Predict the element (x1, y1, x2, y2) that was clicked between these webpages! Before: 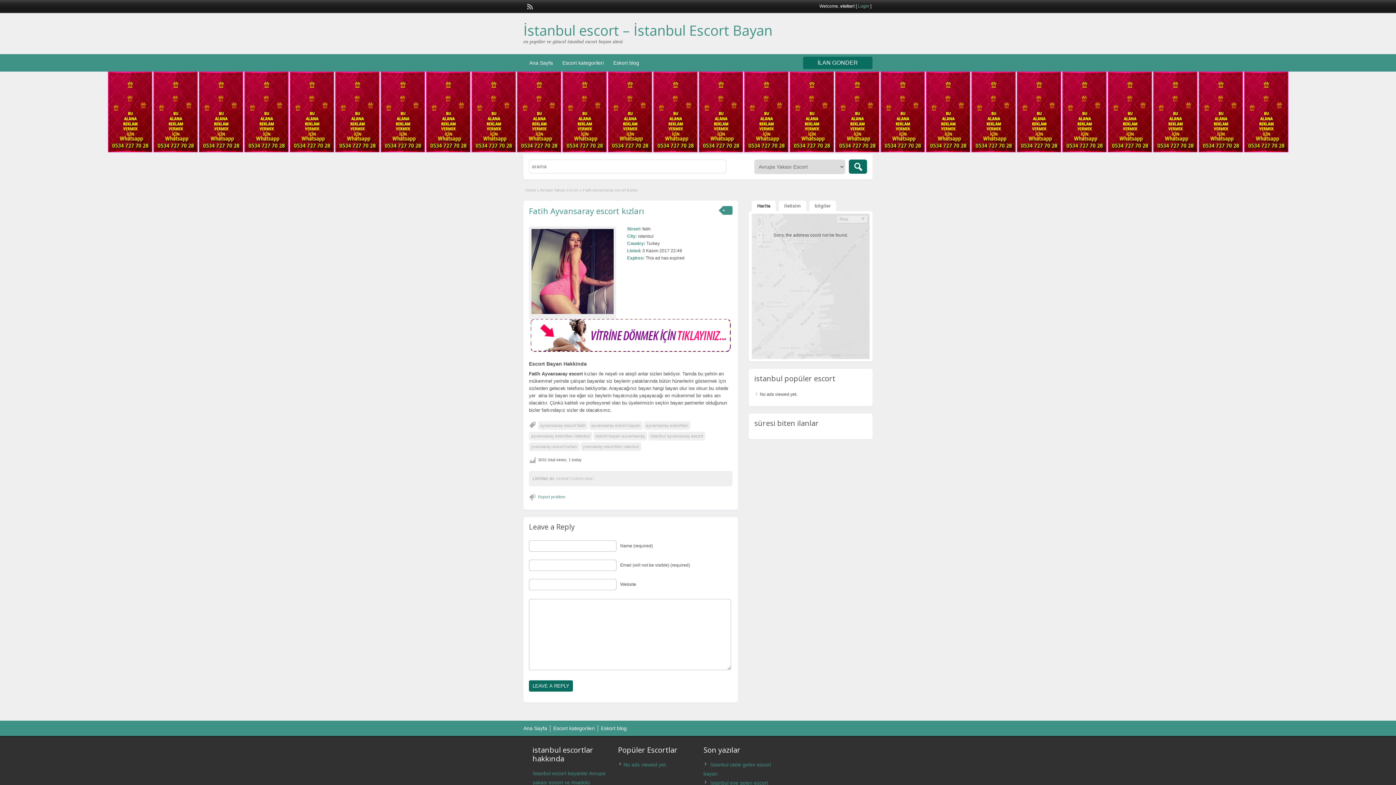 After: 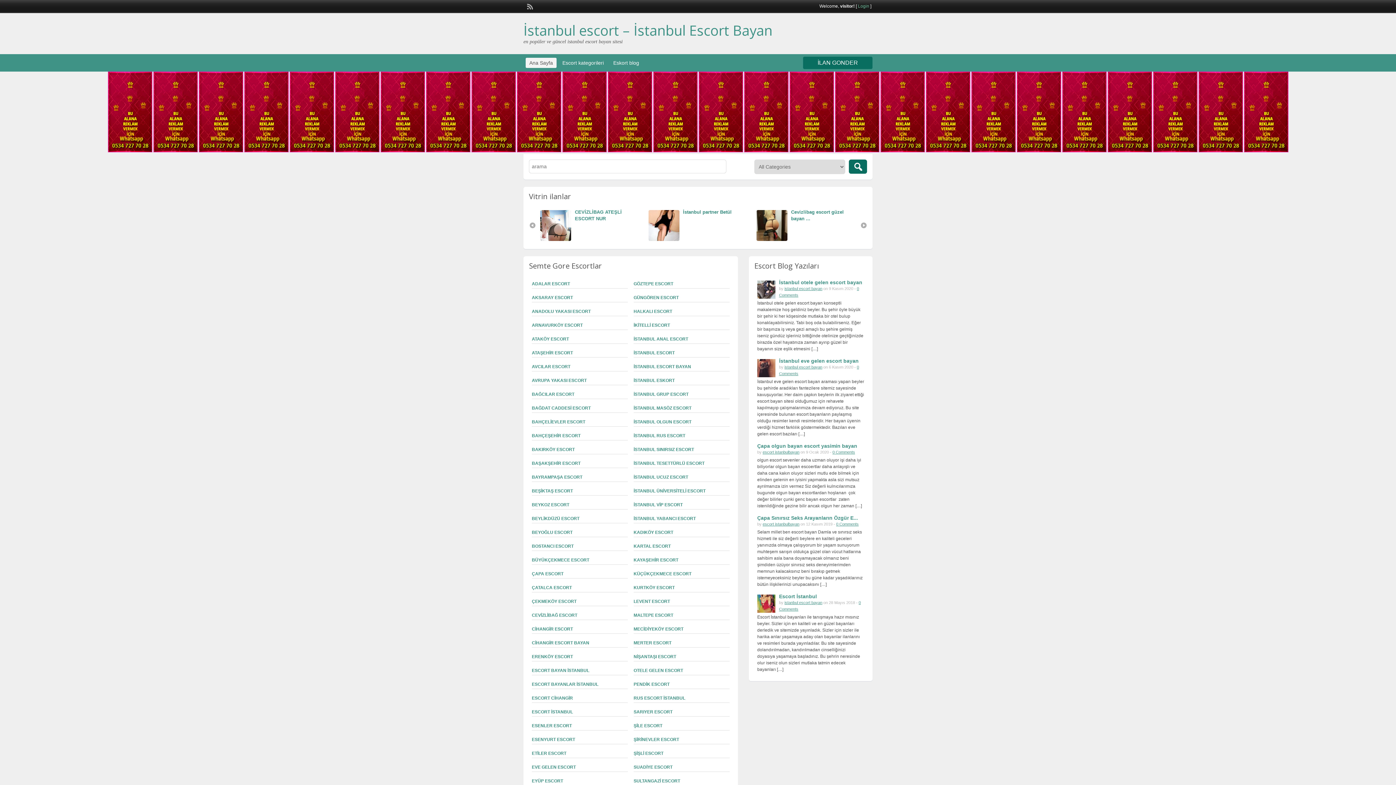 Action: bbox: (523, 20, 772, 39) label: İstanbul escort – İstanbul Escort Bayan